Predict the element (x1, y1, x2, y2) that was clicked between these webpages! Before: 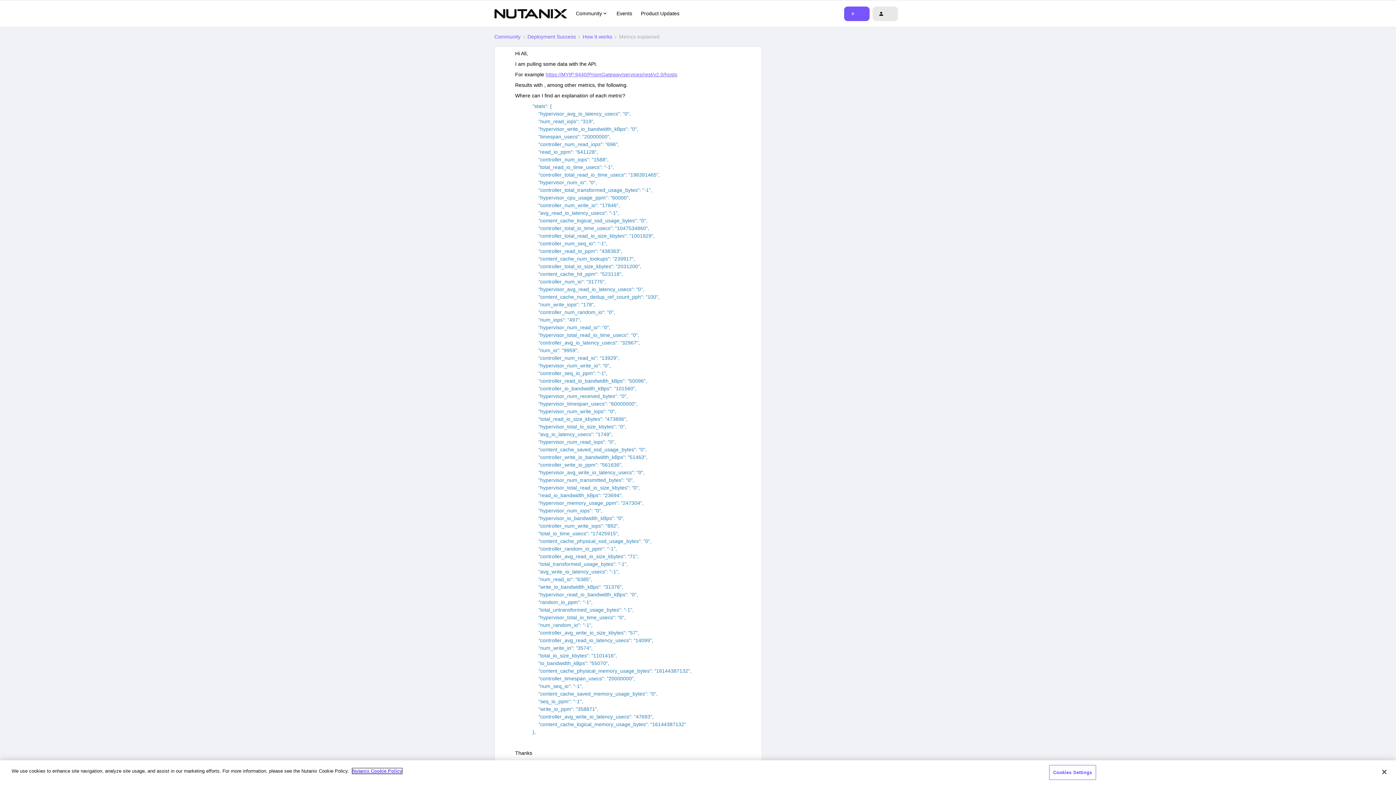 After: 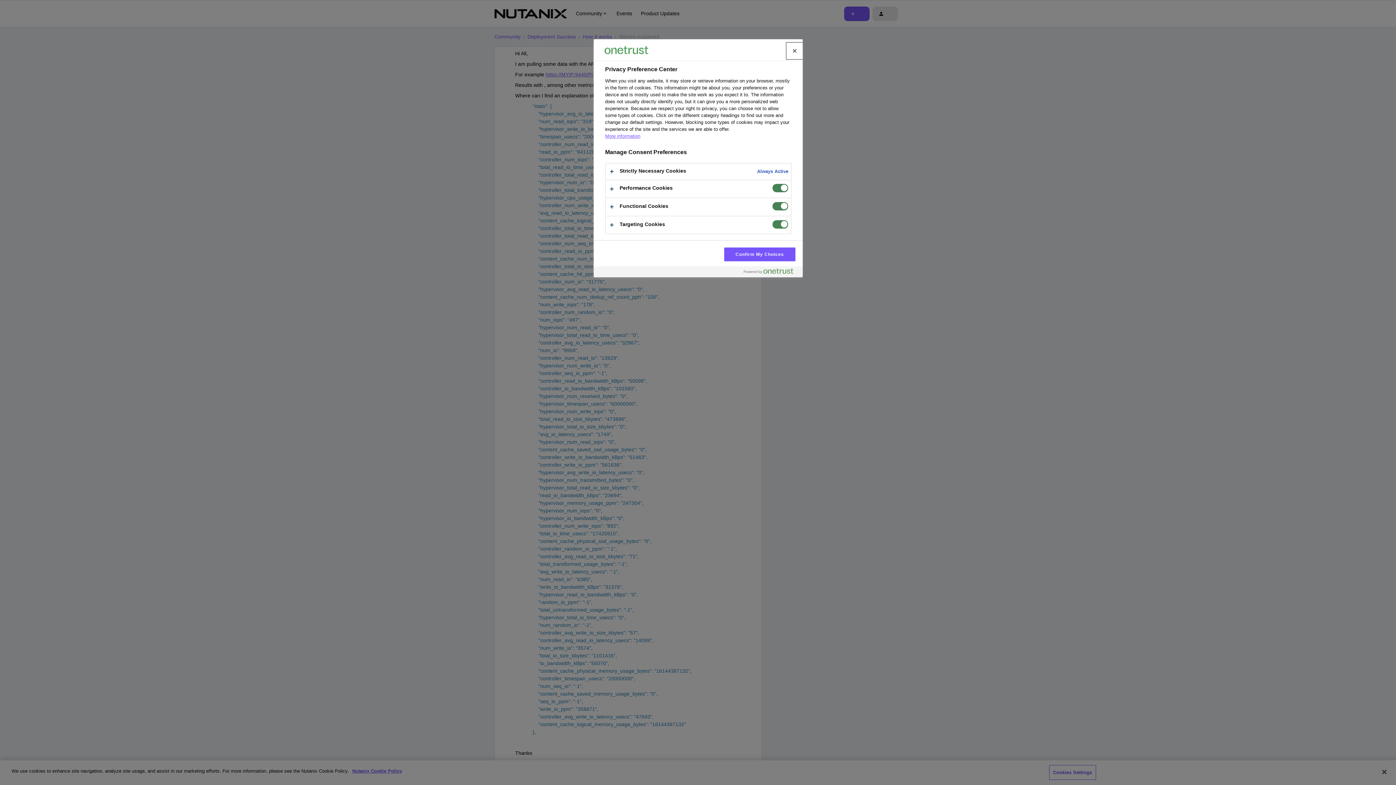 Action: label: Cookies Settings bbox: (1049, 765, 1096, 780)